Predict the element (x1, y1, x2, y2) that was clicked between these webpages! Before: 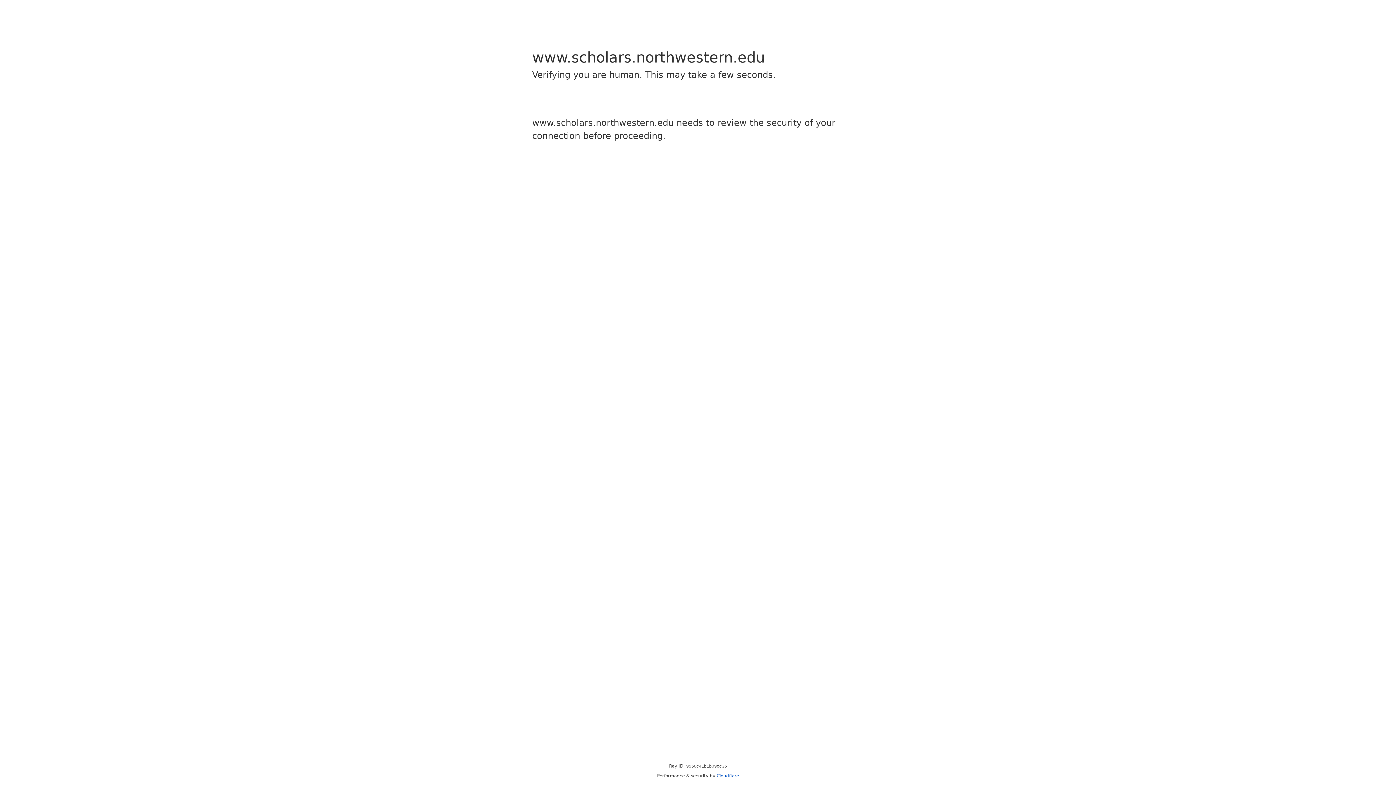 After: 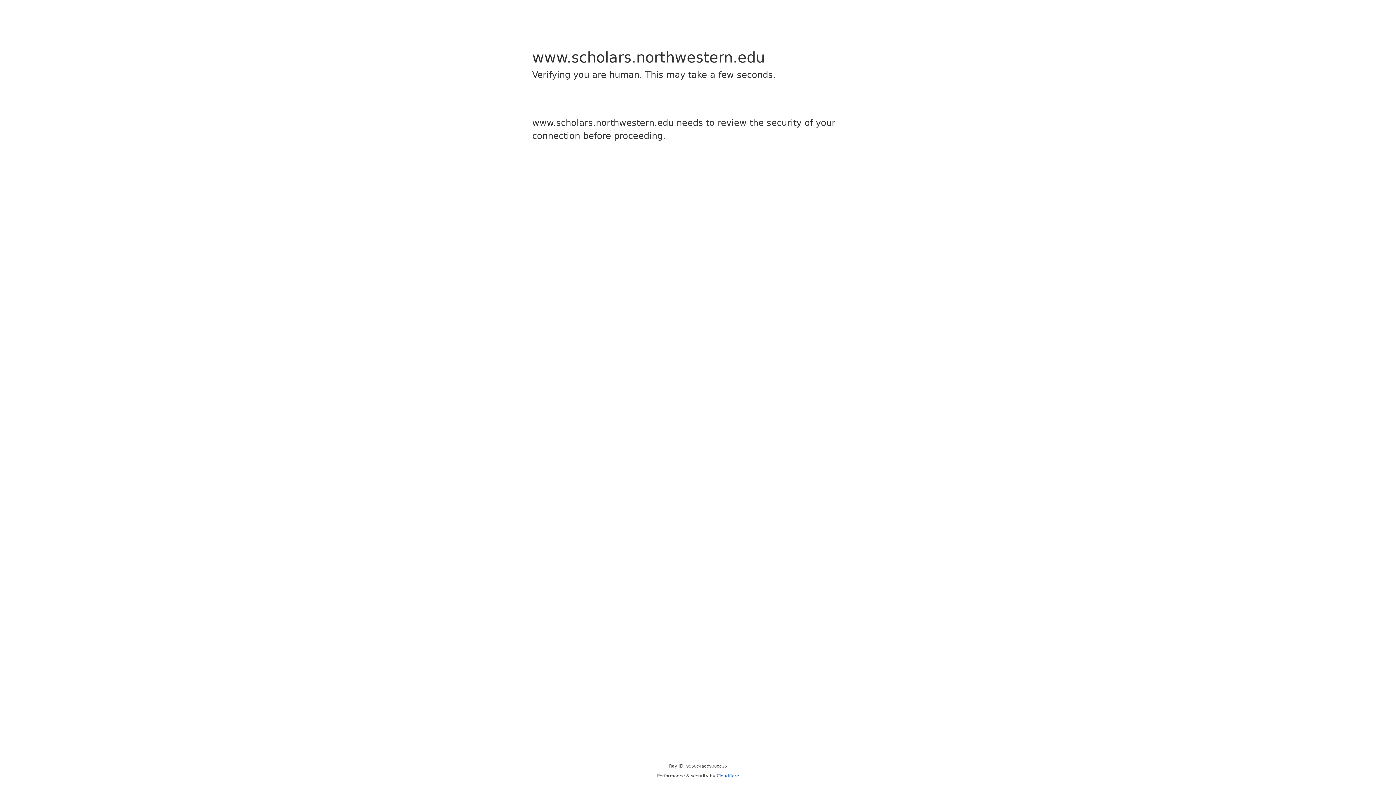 Action: bbox: (716, 773, 739, 778) label: Cloudflare